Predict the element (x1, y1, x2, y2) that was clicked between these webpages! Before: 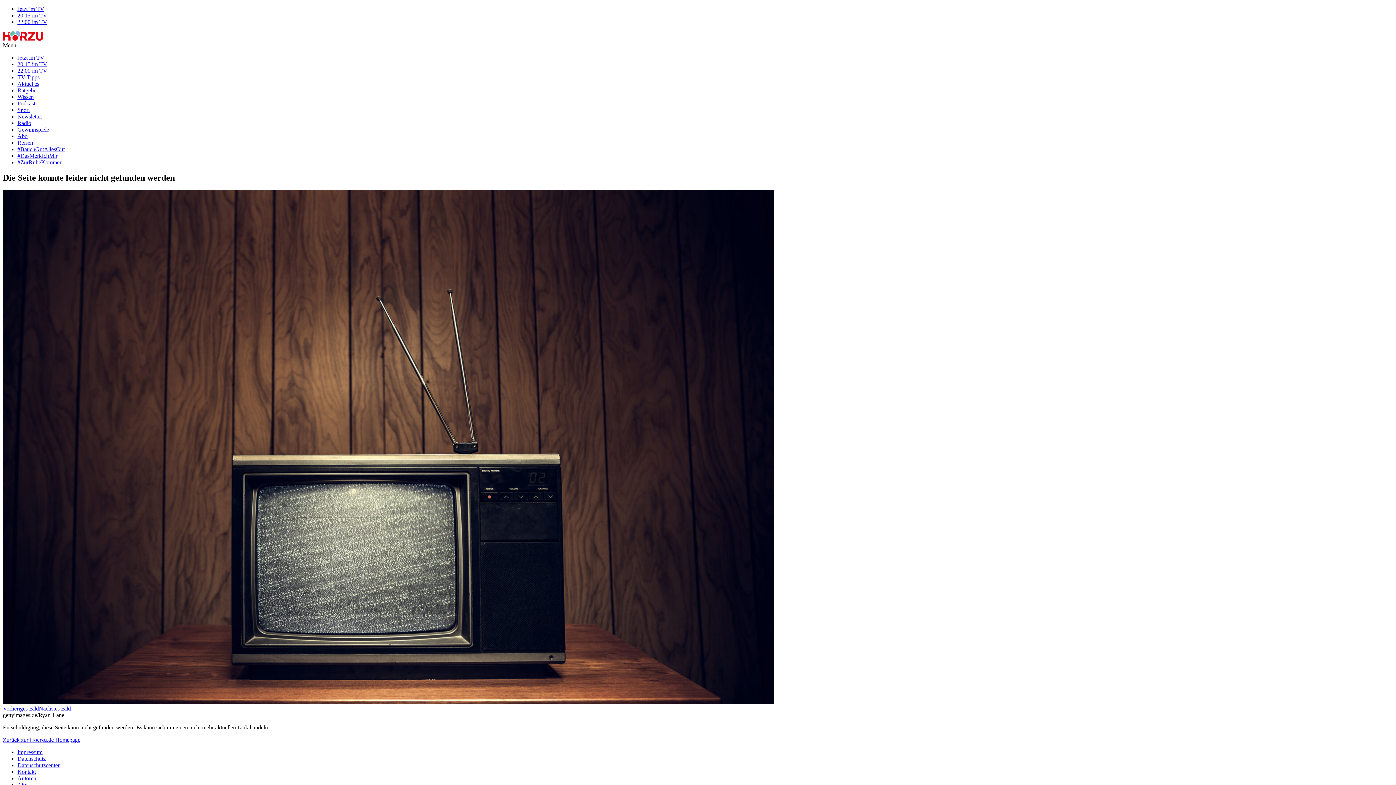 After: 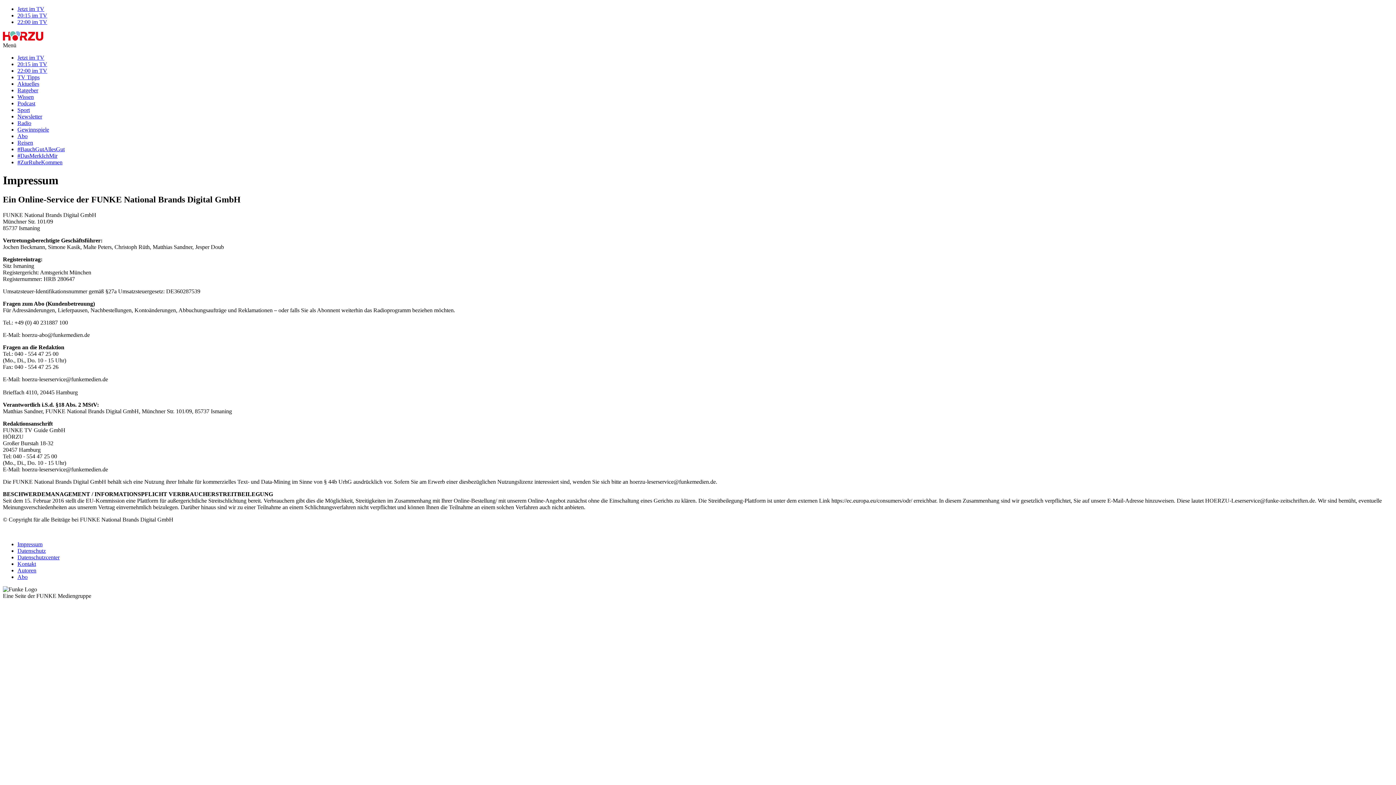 Action: label: Impressum bbox: (17, 749, 42, 755)